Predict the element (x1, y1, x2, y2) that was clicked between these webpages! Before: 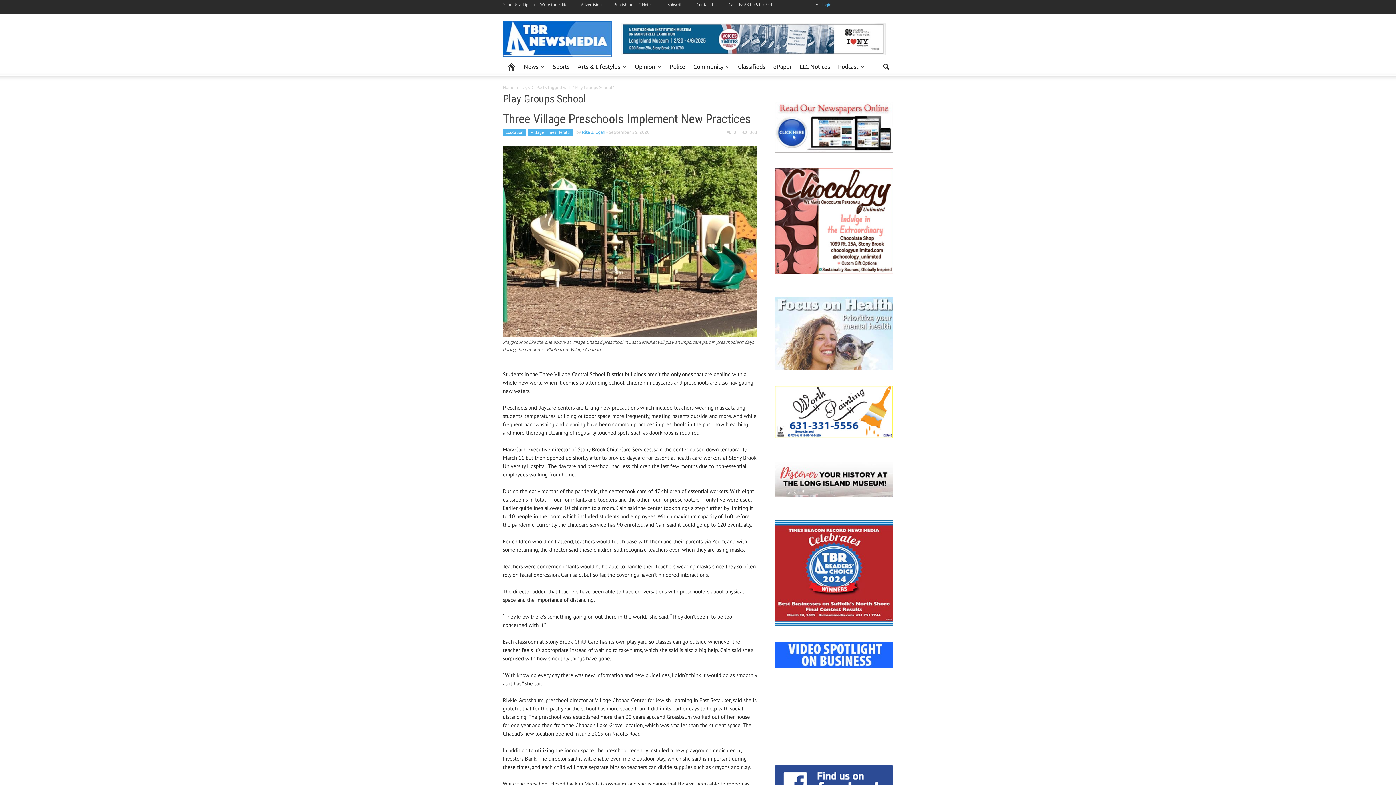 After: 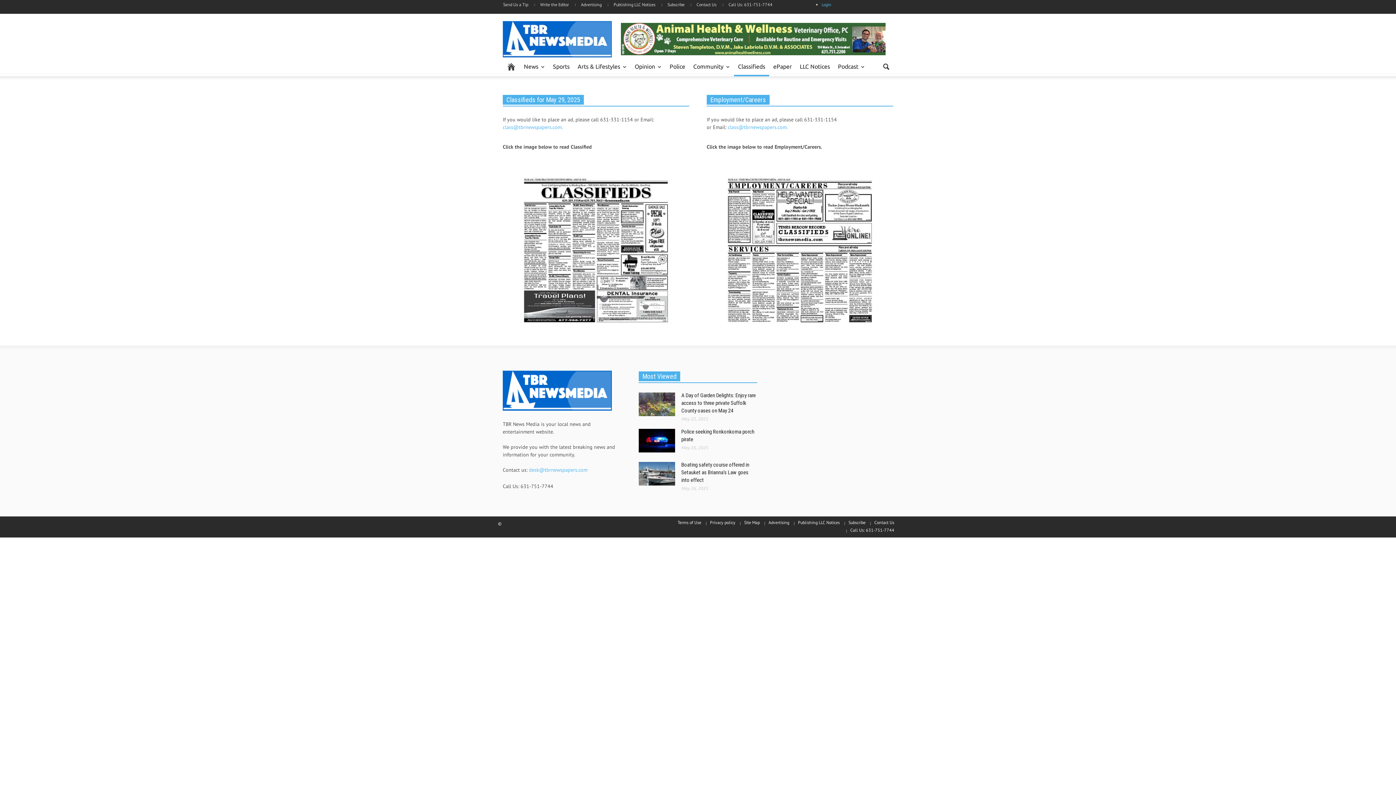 Action: bbox: (734, 57, 769, 76) label: Classifieds